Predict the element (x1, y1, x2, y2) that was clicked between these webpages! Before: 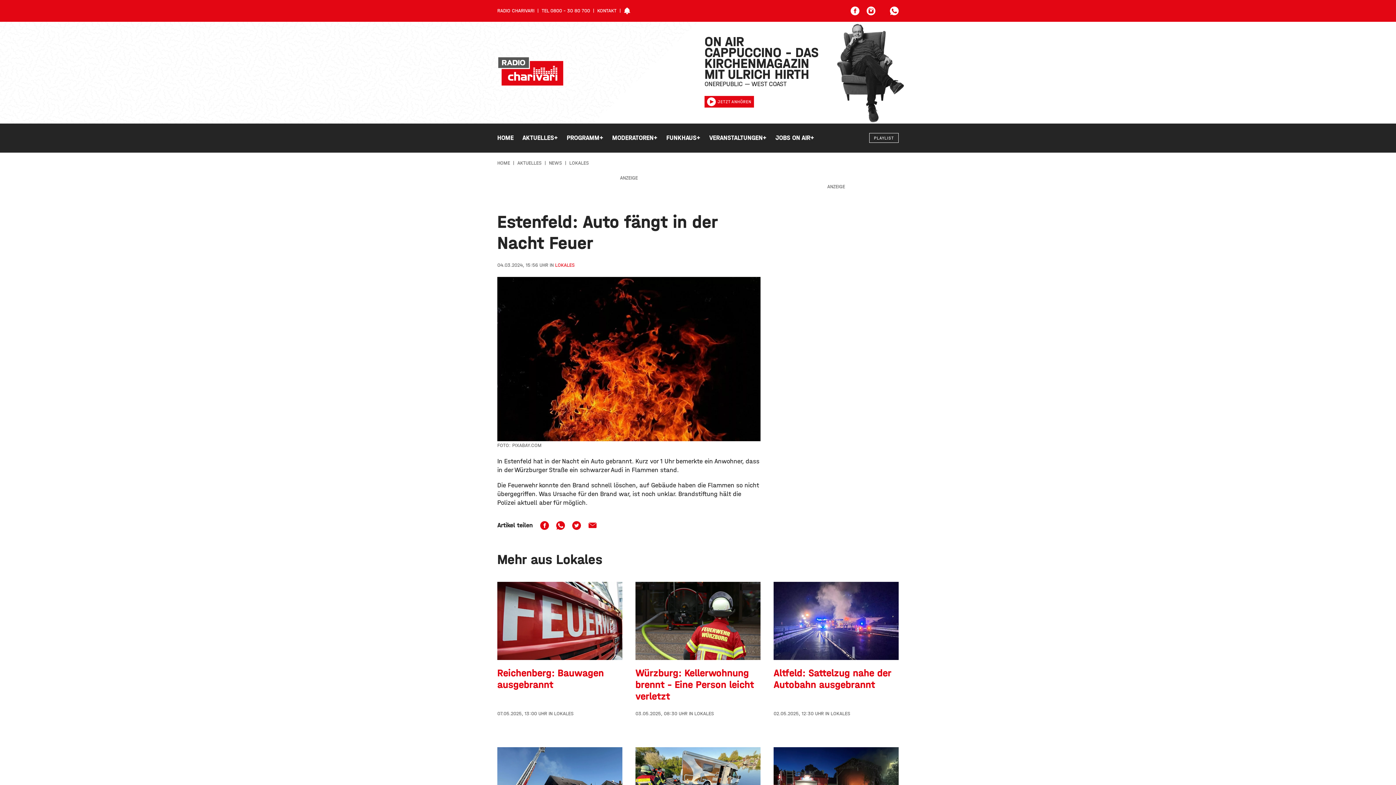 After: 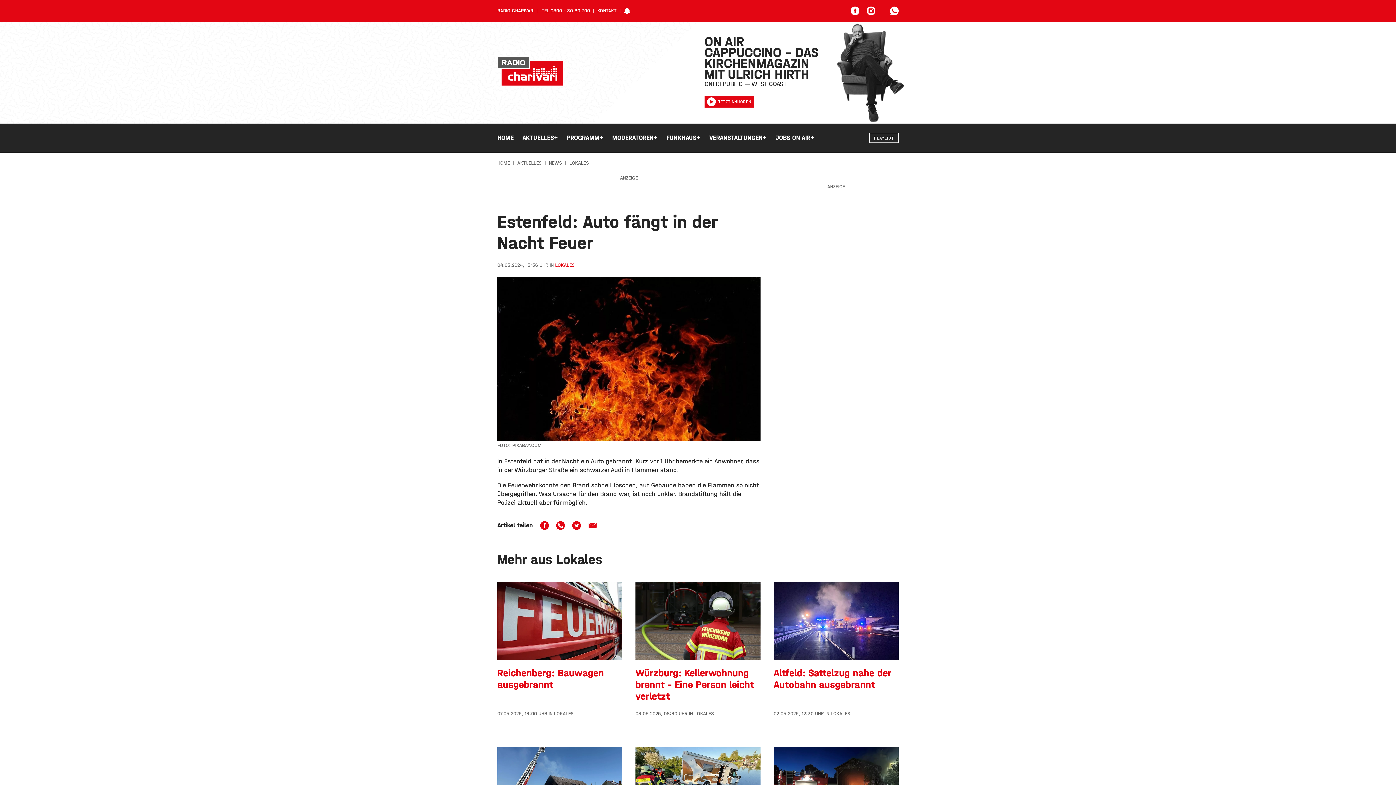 Action: bbox: (866, 6, 875, 15)